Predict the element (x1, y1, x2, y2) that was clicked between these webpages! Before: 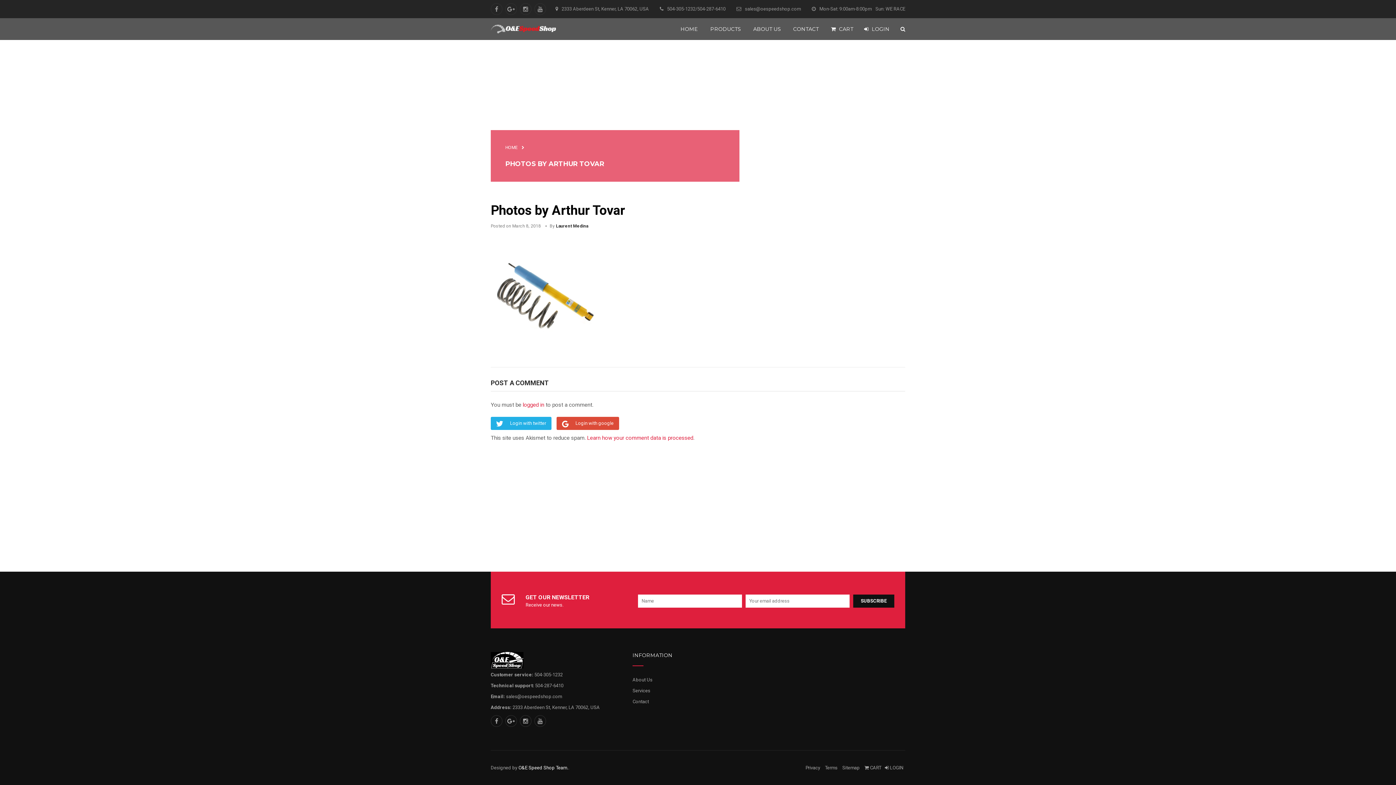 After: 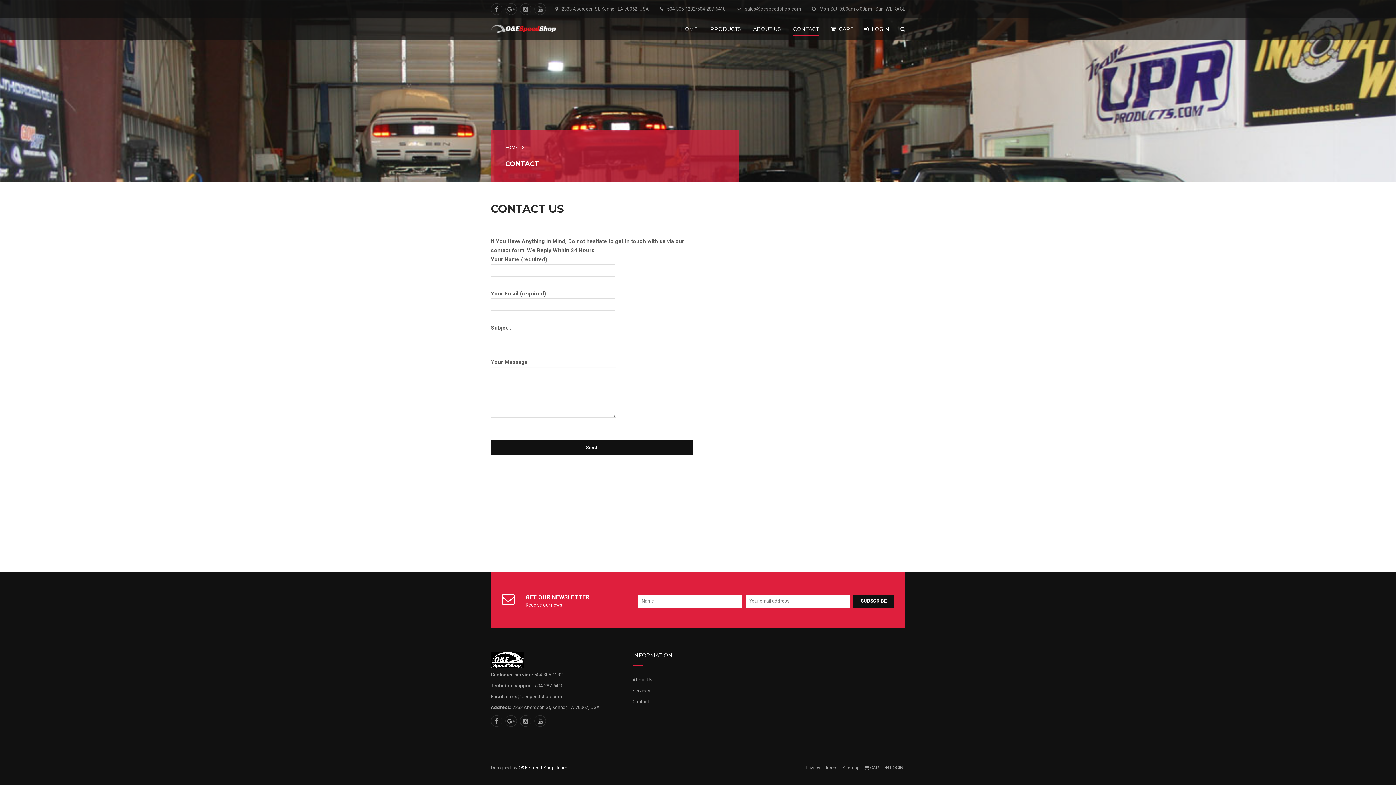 Action: label: CONTACT bbox: (793, 22, 818, 35)